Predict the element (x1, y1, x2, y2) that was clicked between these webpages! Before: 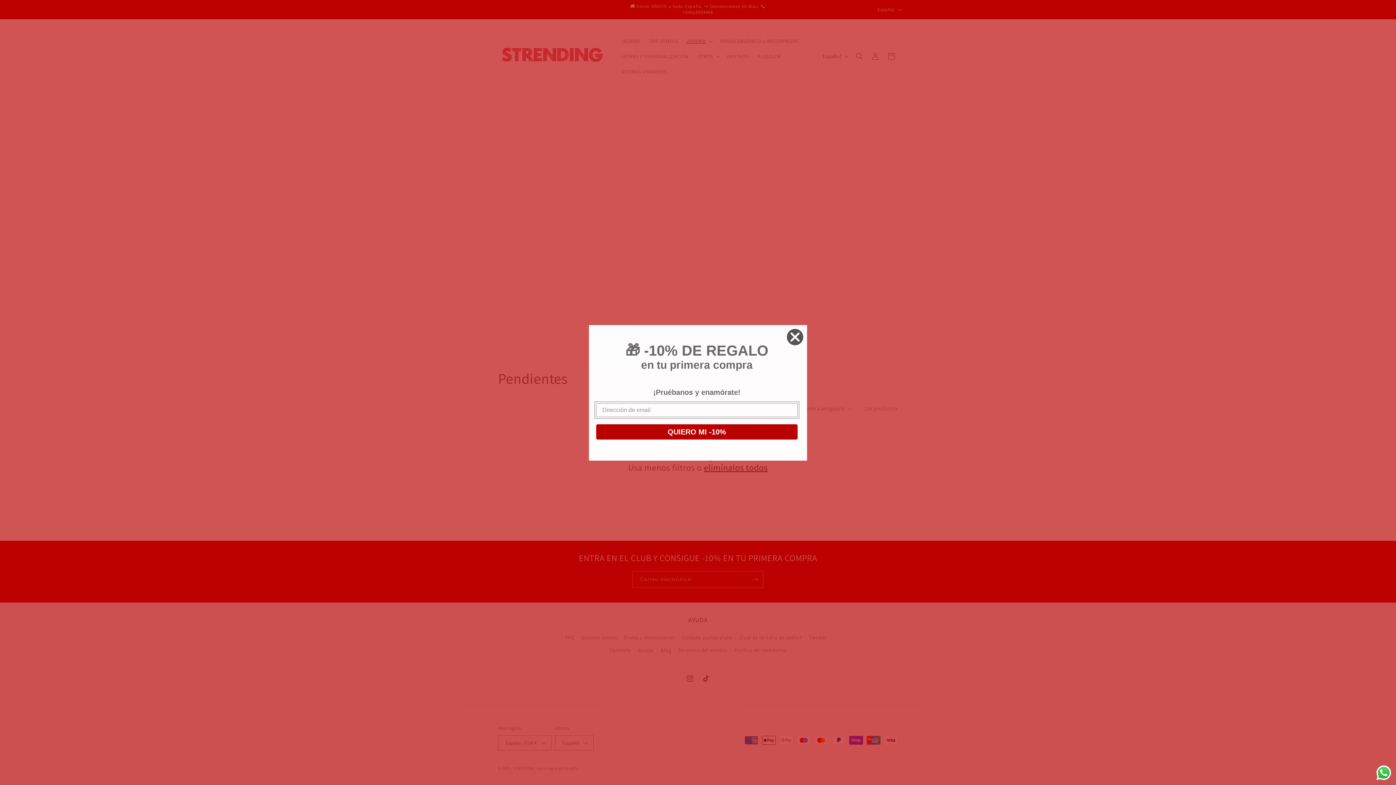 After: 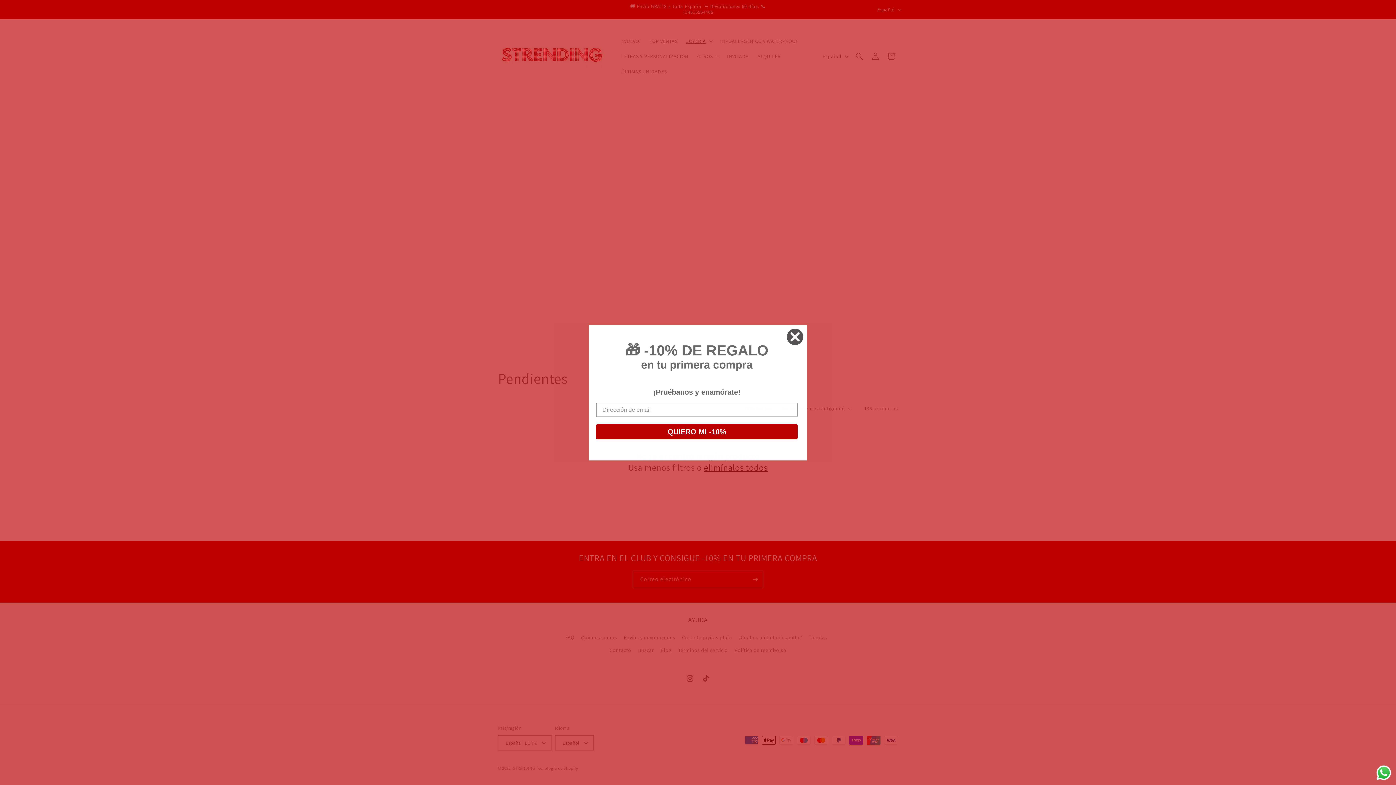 Action: label: Send a message via WhatsApp bbox: (1375, 764, 1392, 781)